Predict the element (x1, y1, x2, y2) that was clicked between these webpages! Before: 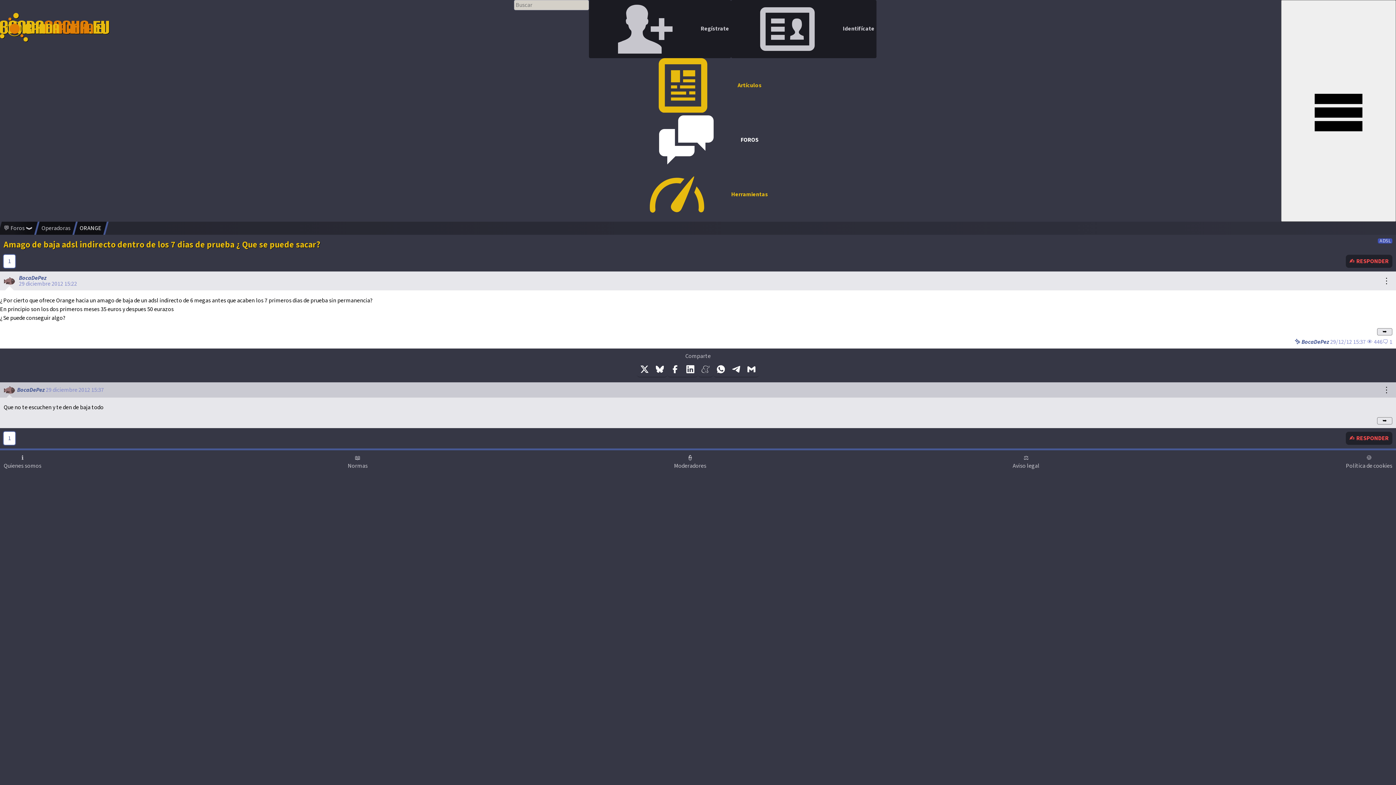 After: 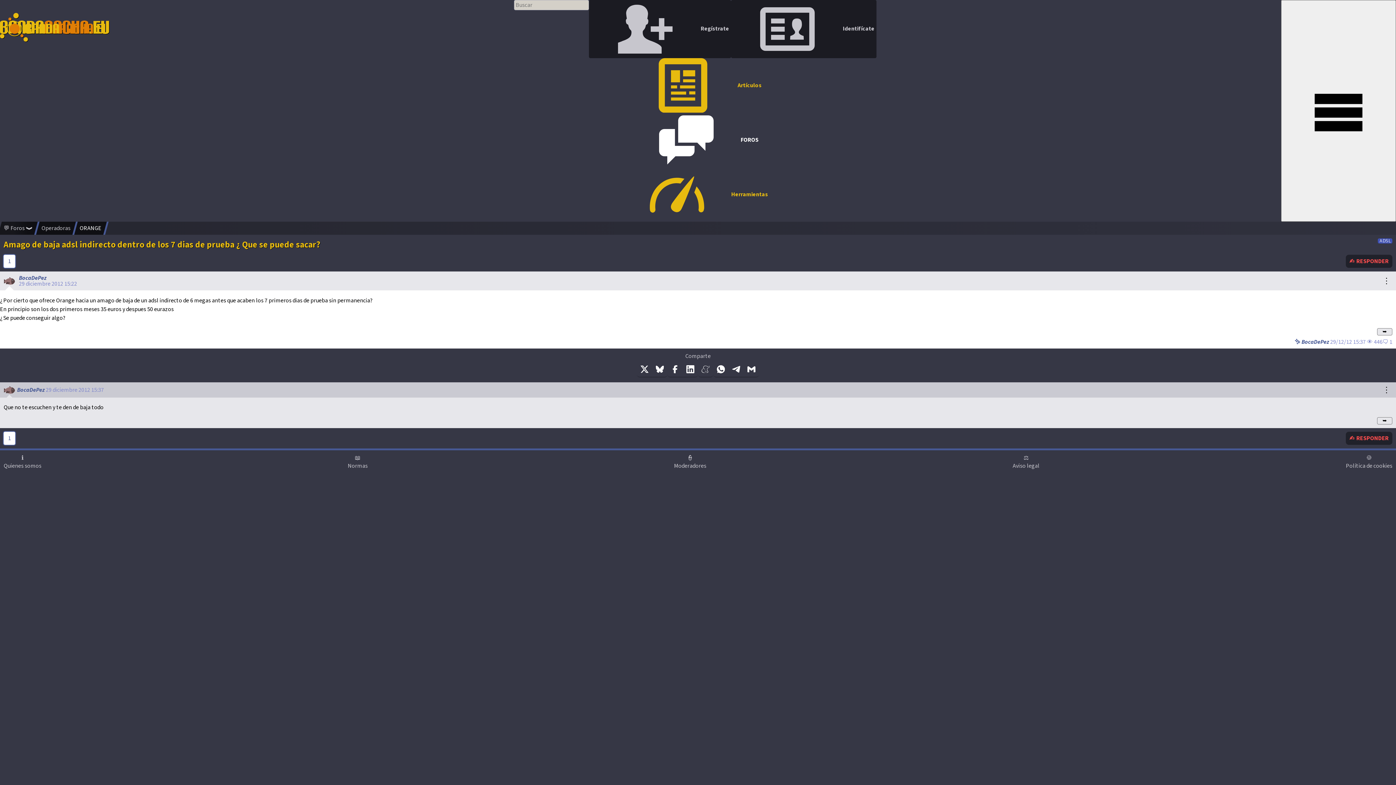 Action: bbox: (1301, 338, 1366, 346) label: BocaDePez 29/12/12 15:37